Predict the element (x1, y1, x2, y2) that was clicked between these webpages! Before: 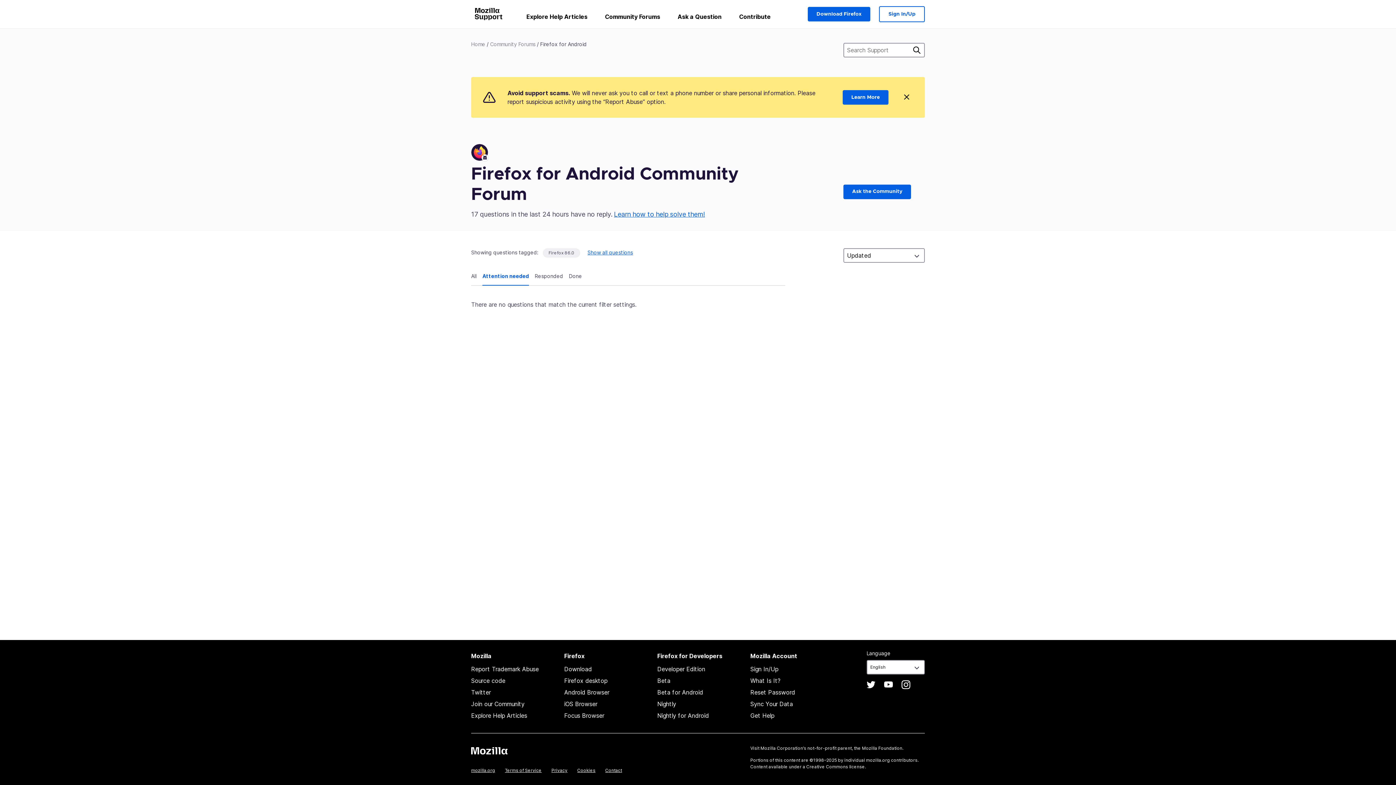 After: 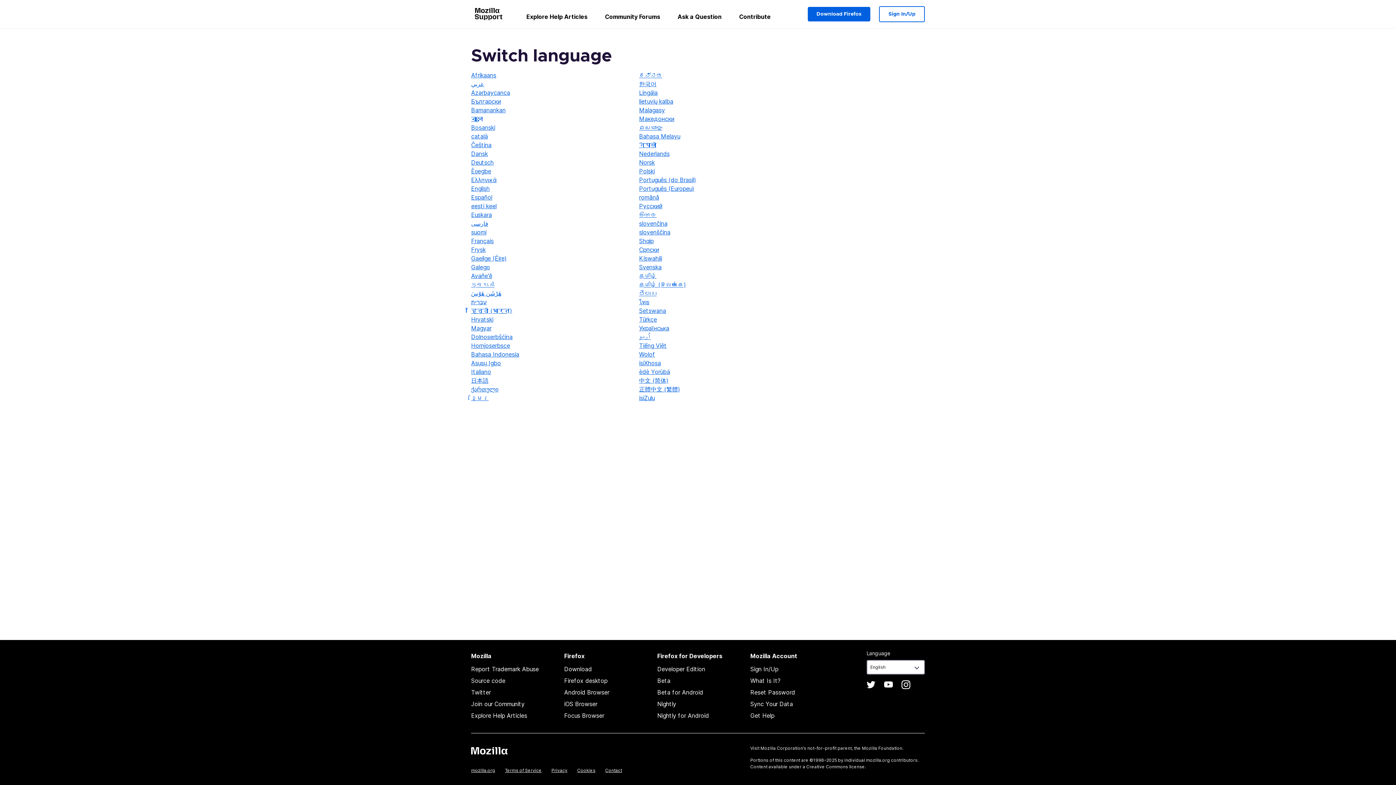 Action: bbox: (866, 649, 890, 657) label: Language